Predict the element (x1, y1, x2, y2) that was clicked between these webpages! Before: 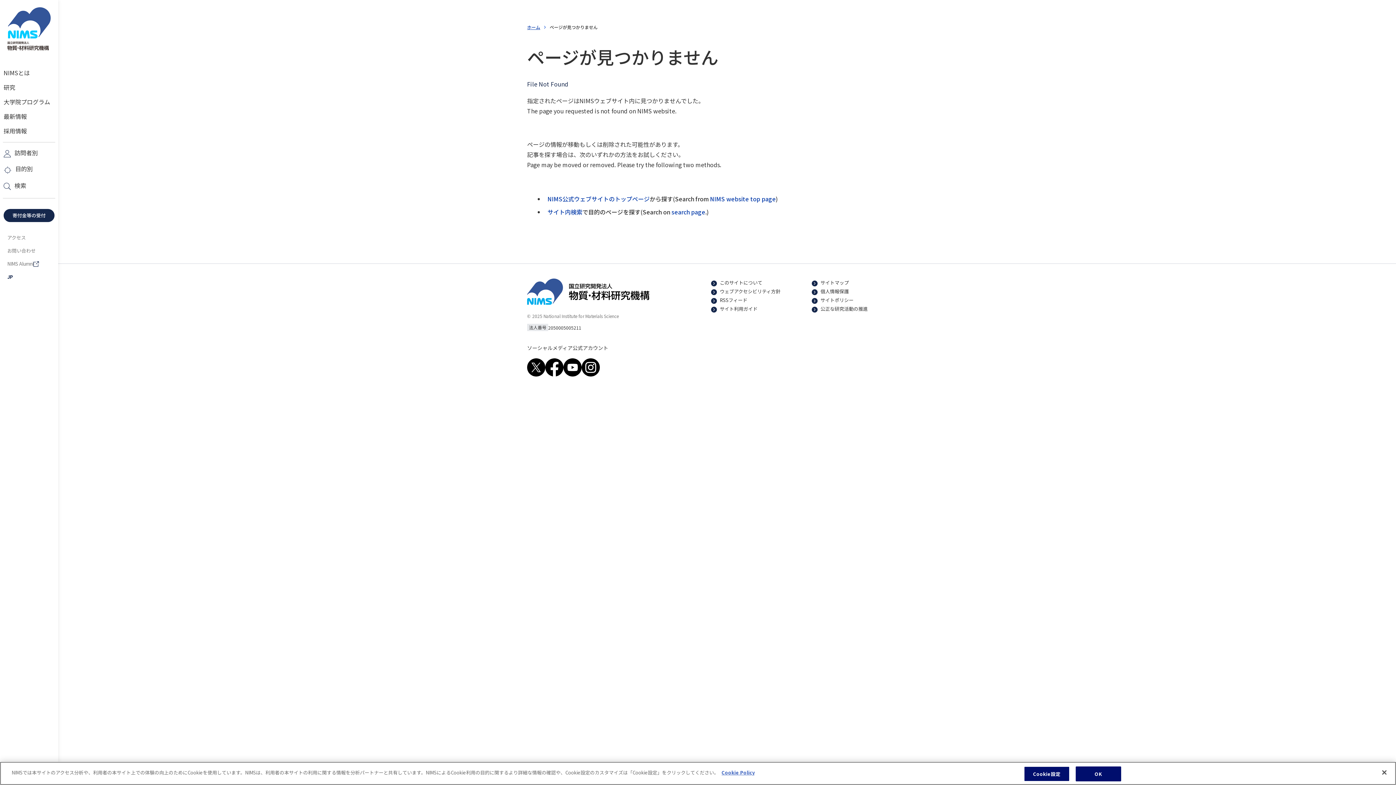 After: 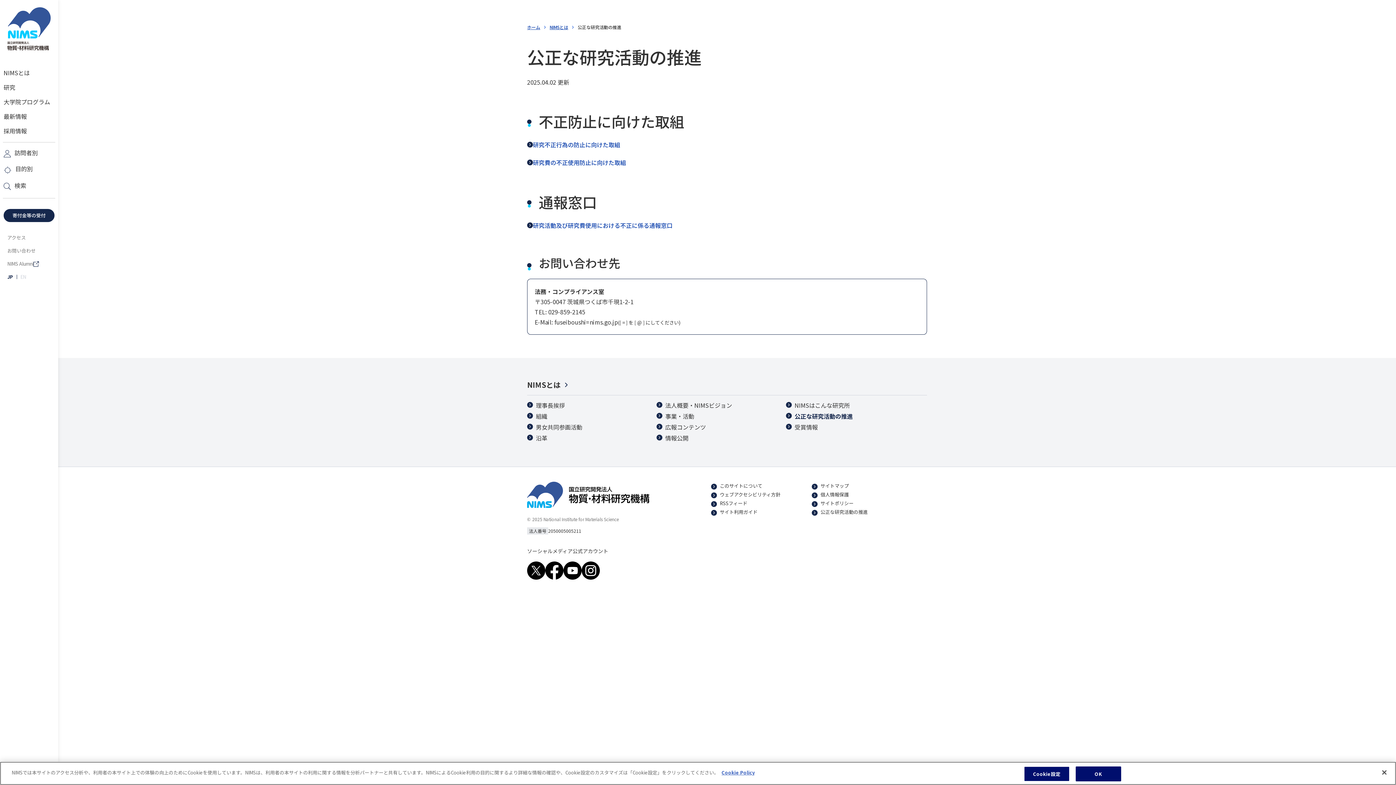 Action: bbox: (812, 304, 912, 313) label: 公正な研究活動の推進